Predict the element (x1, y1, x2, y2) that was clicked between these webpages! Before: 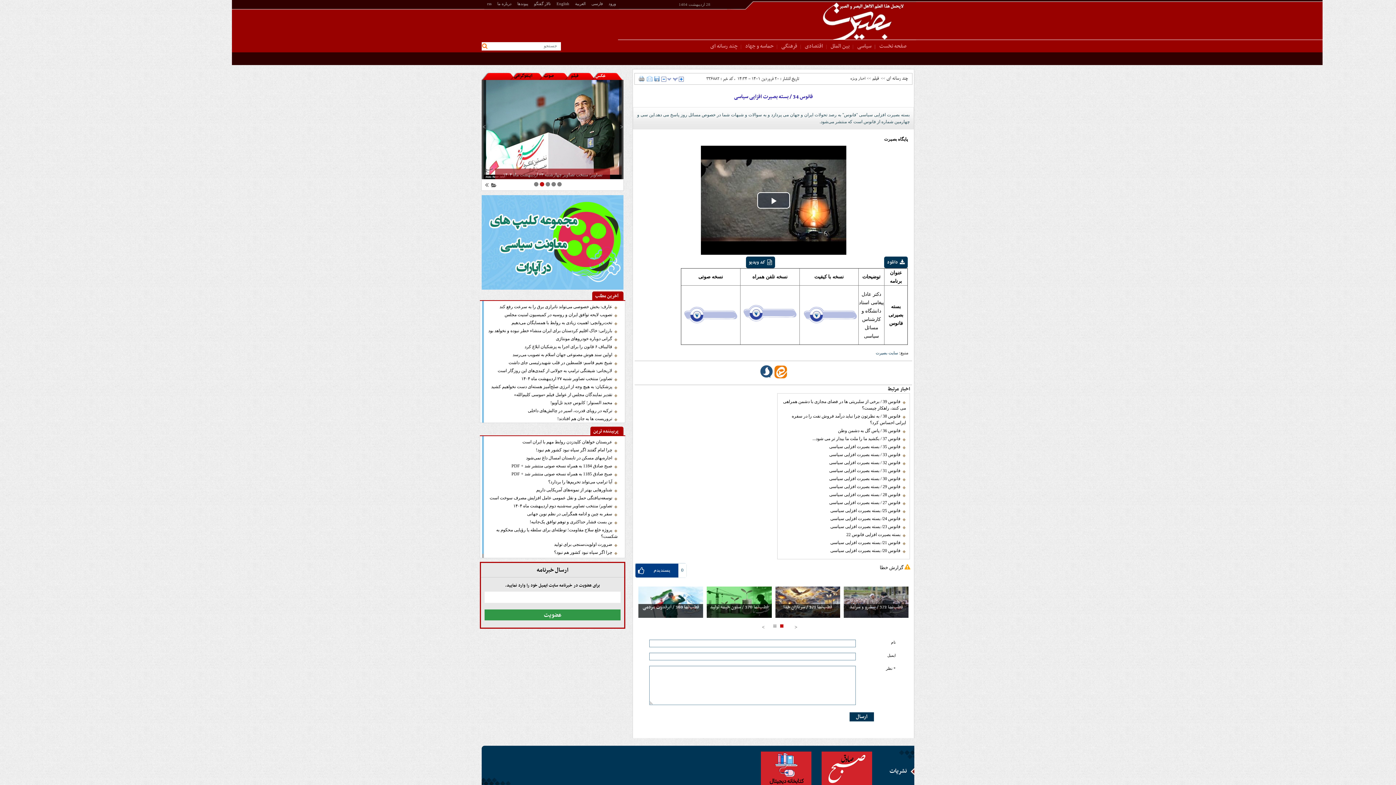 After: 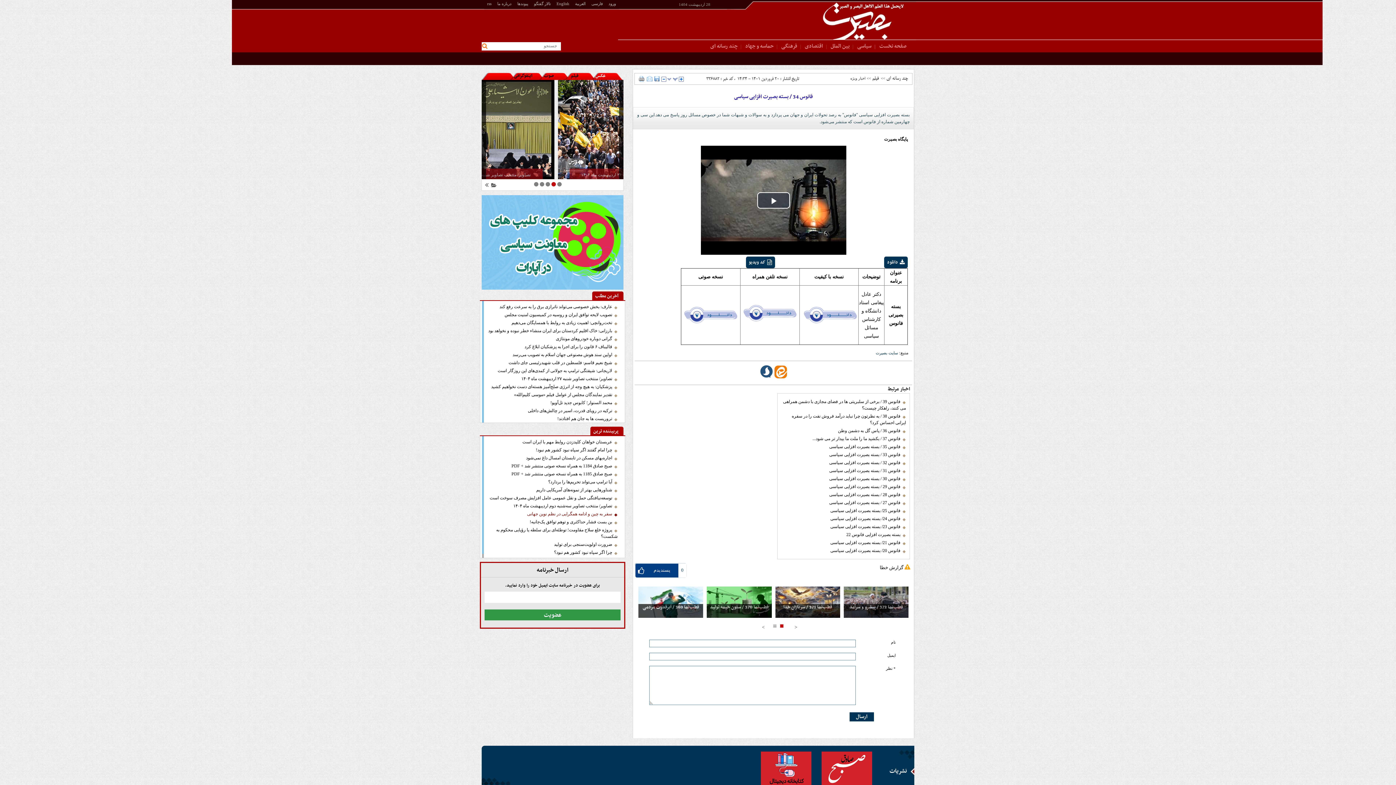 Action: bbox: (487, 510, 617, 517) label: سفر به چین و ادامه همگرایی در نظم نوین جهانی